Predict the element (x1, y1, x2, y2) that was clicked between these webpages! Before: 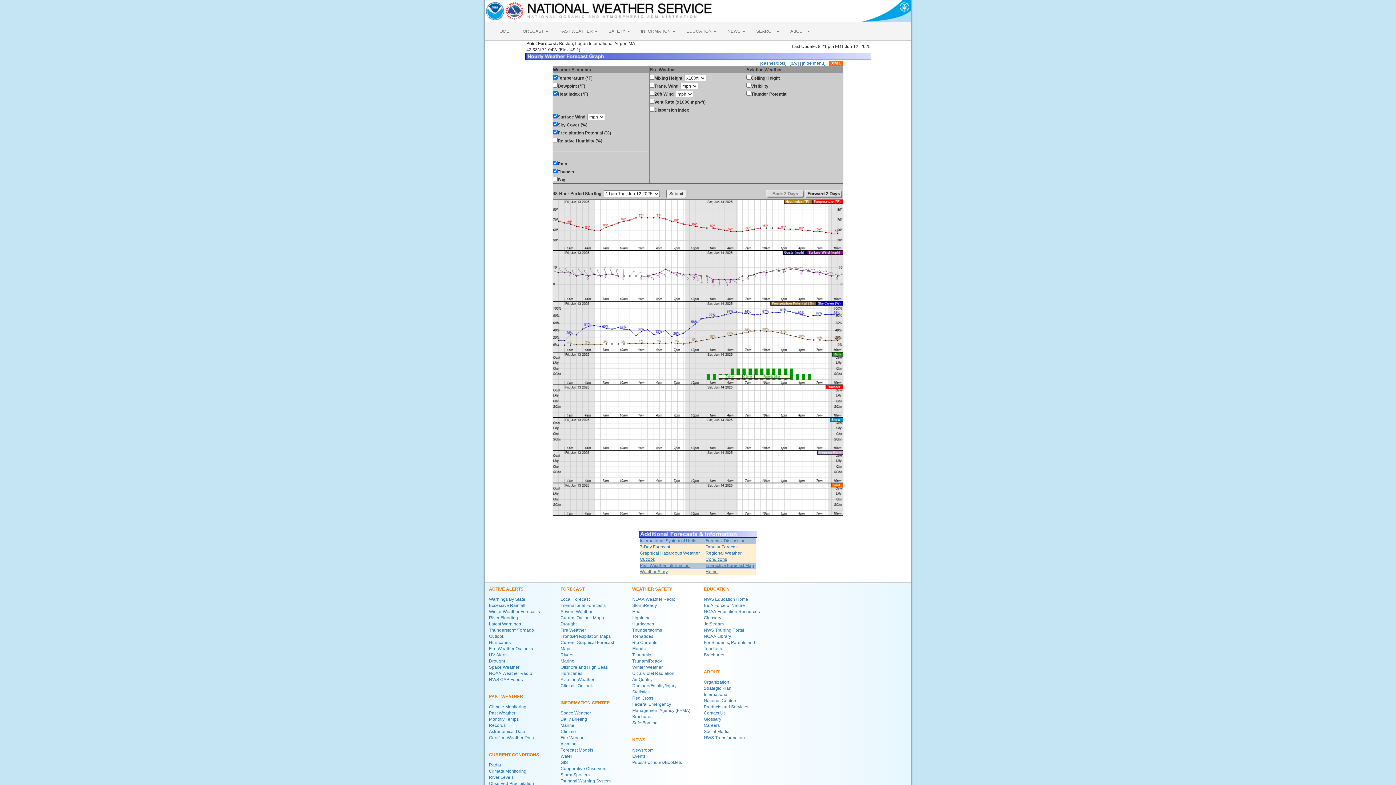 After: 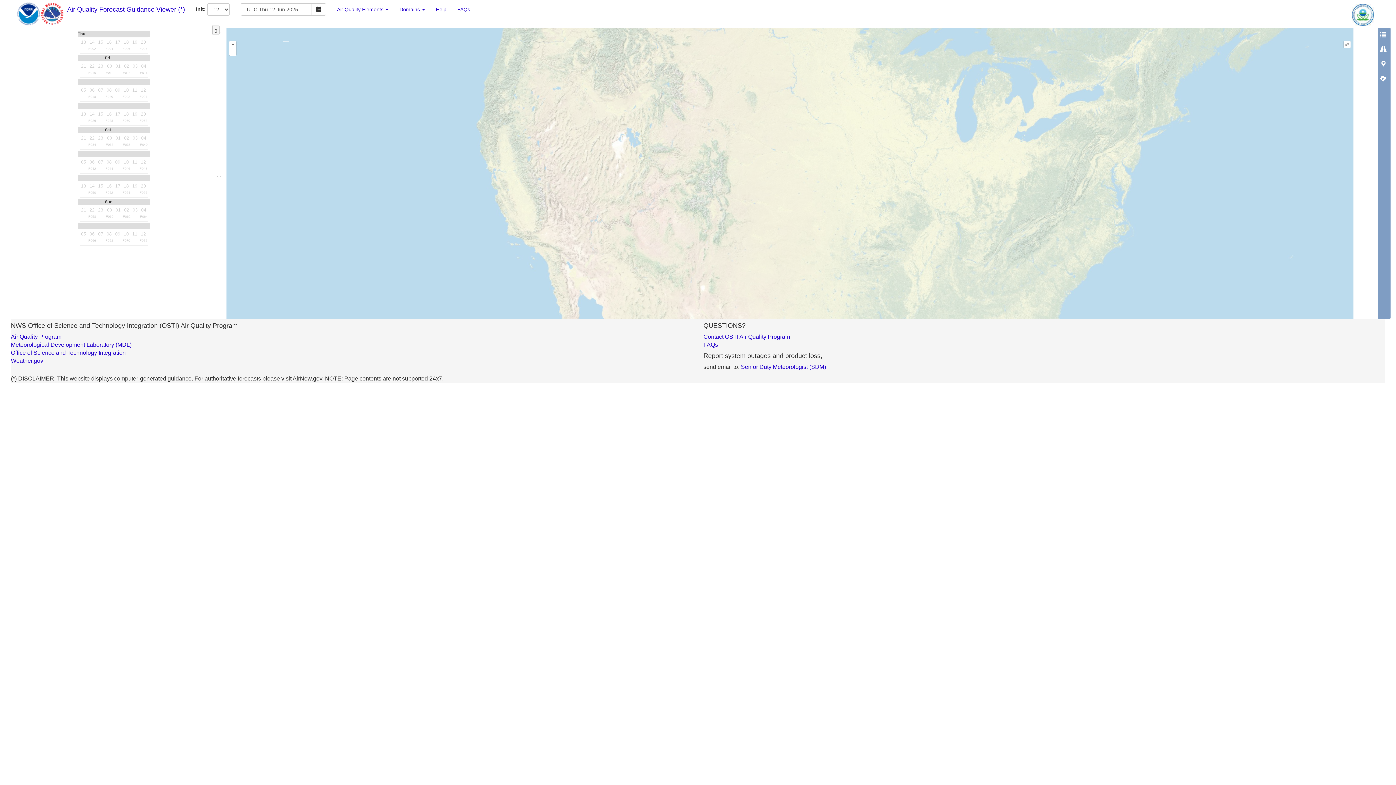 Action: bbox: (632, 677, 652, 682) label: Air Quality